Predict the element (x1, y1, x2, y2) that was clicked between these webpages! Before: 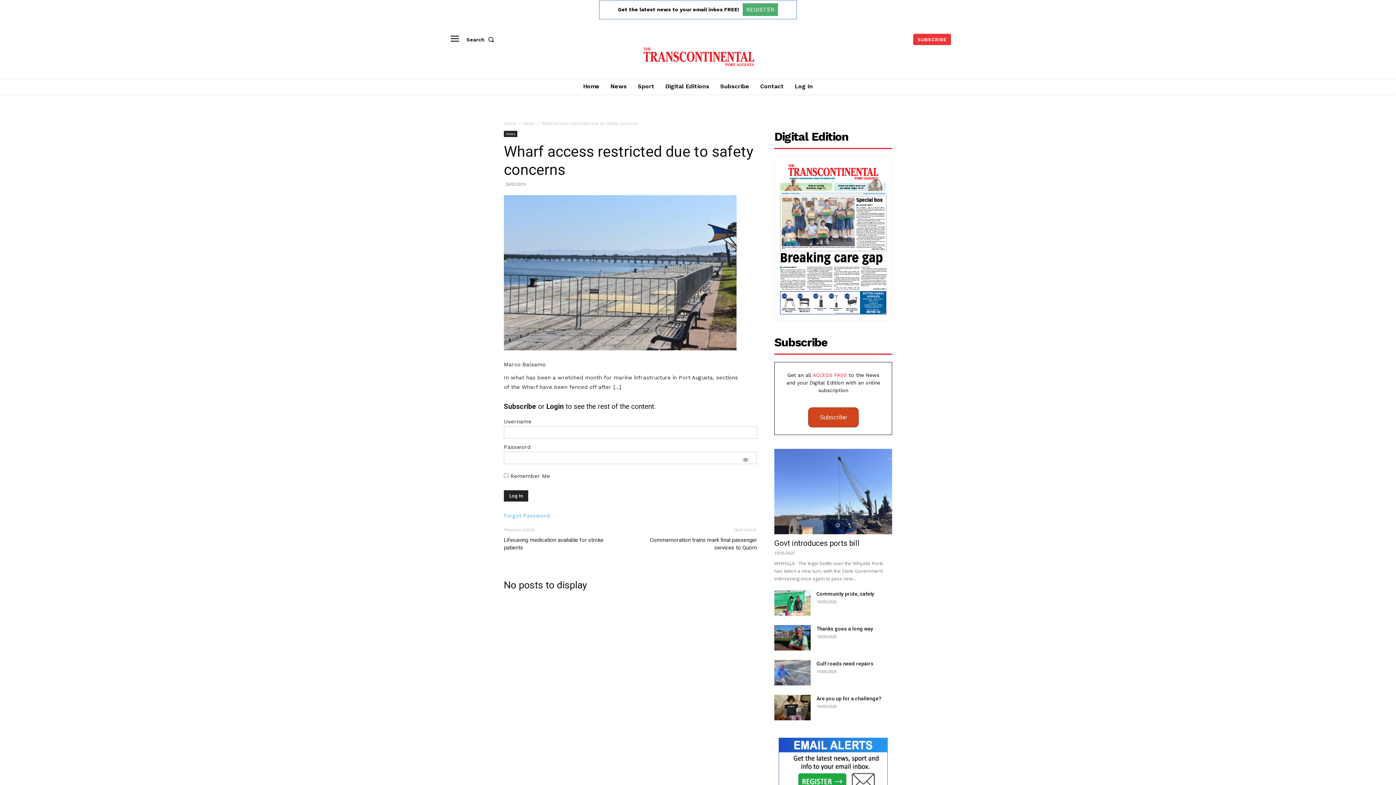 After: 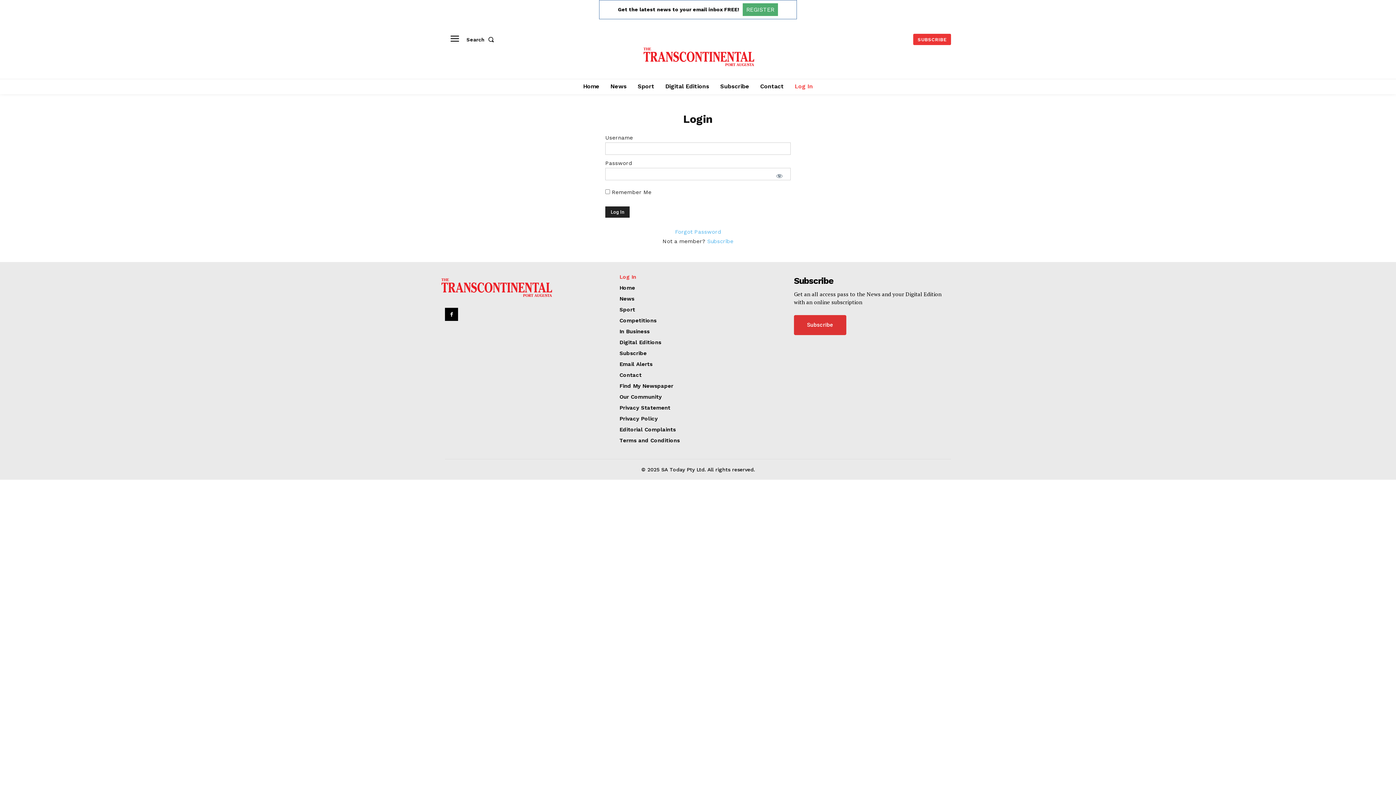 Action: bbox: (791, 78, 816, 94) label: Log In